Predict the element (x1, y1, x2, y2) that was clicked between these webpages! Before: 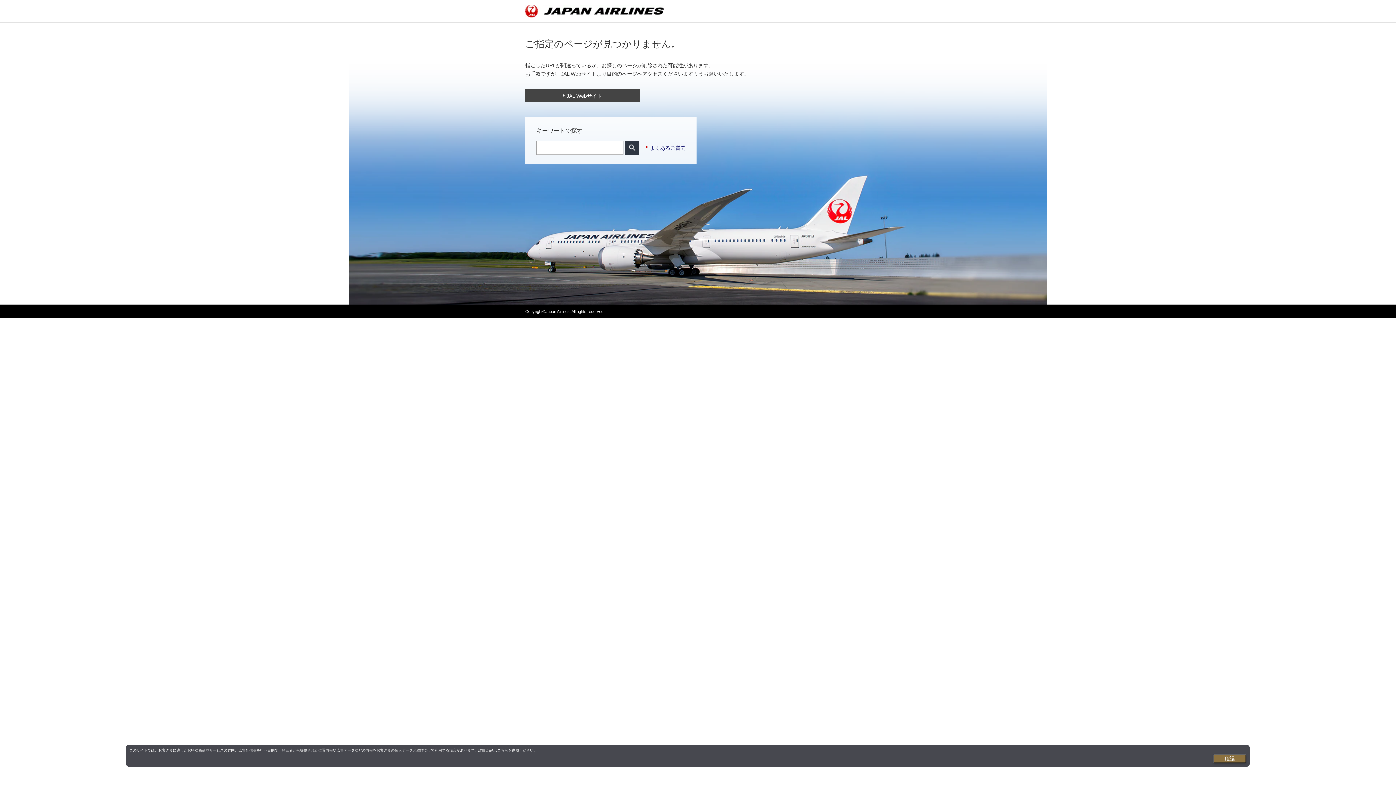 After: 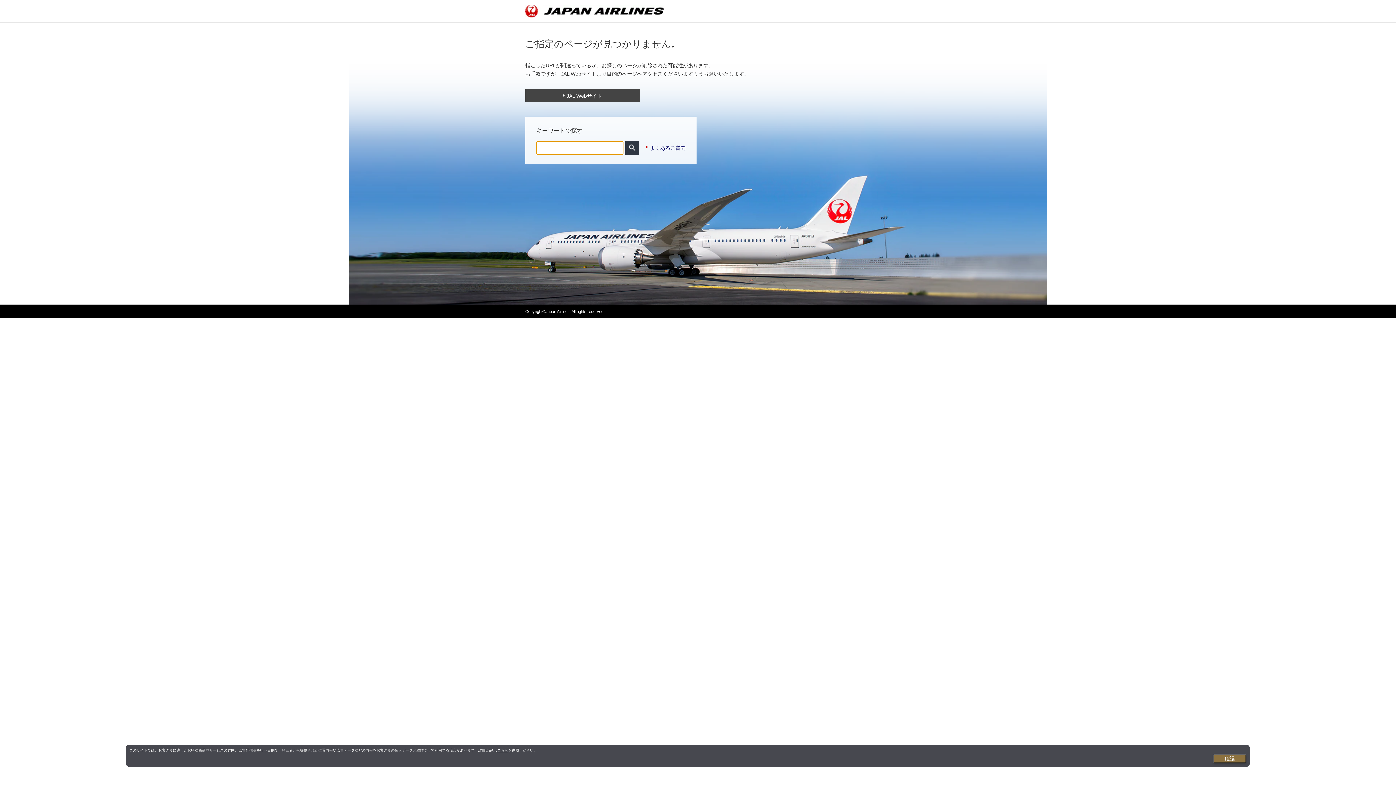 Action: bbox: (625, 141, 639, 154)